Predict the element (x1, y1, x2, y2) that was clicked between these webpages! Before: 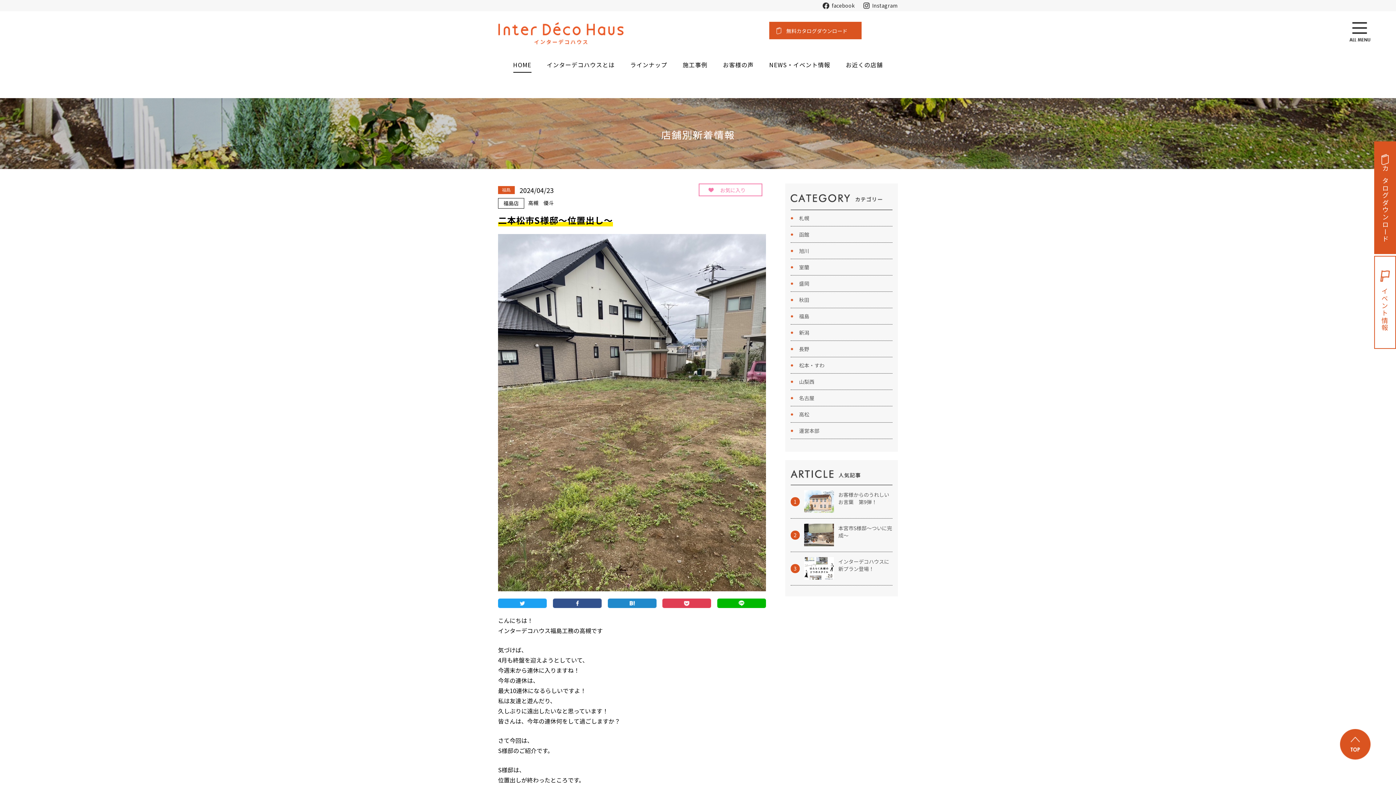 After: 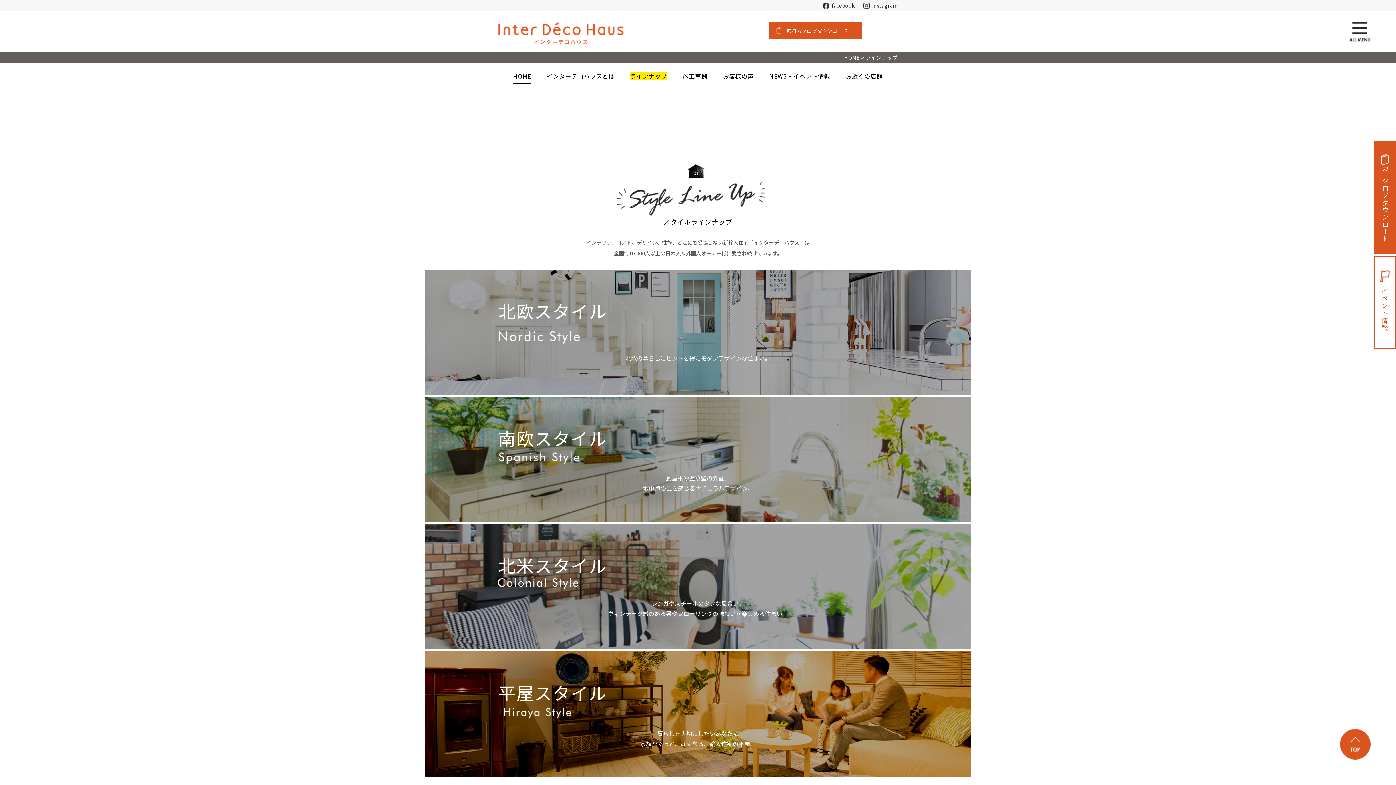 Action: label: ラインナップ bbox: (630, 56, 667, 72)